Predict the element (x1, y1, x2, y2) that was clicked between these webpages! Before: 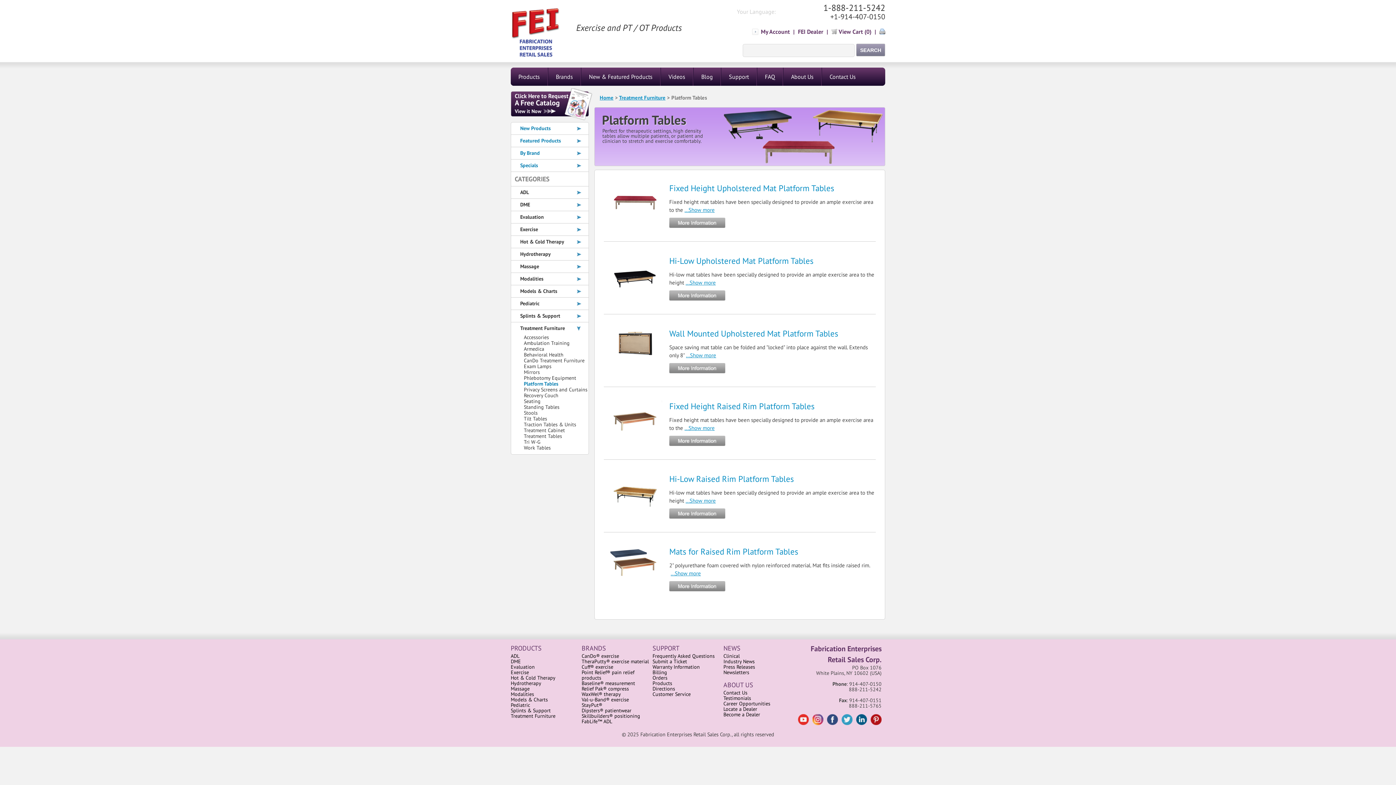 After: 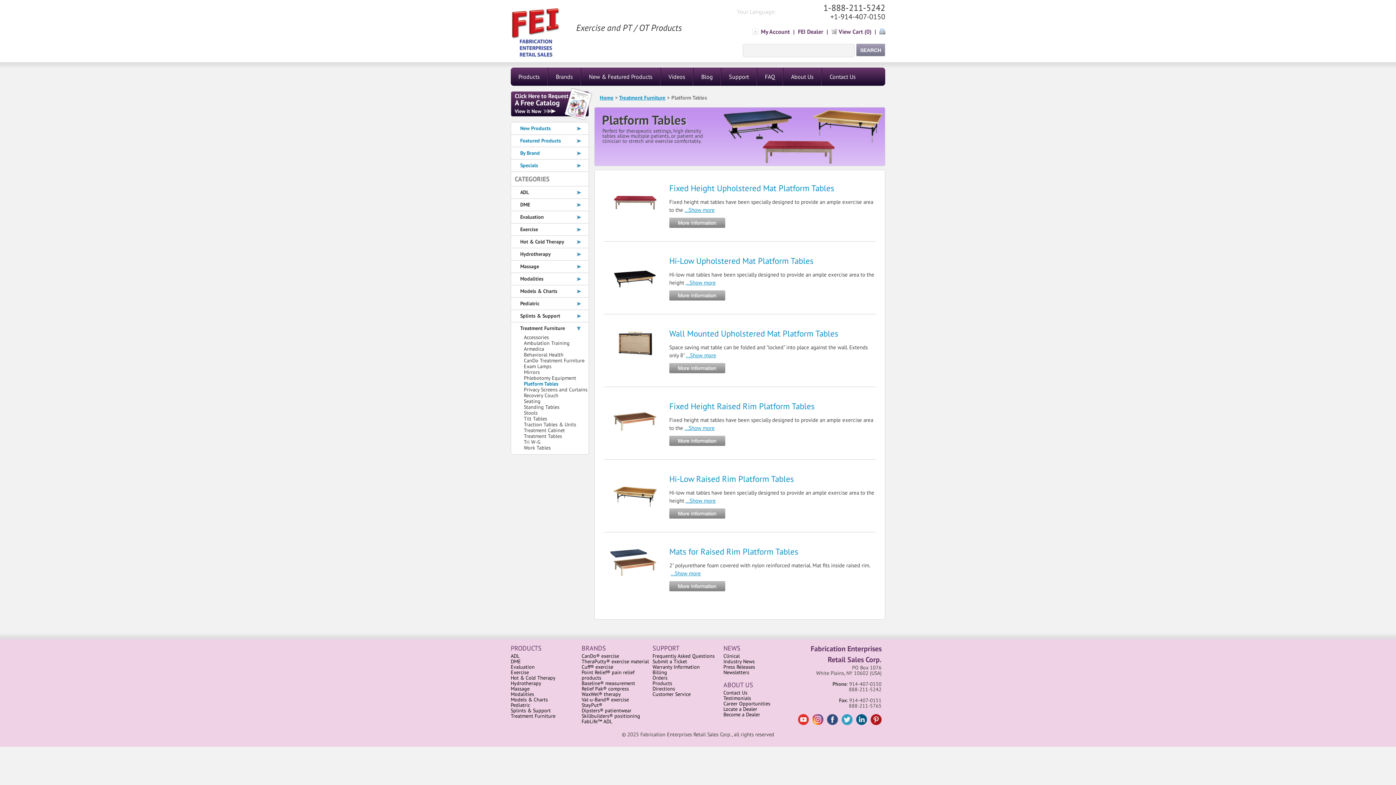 Action: bbox: (870, 714, 881, 727)